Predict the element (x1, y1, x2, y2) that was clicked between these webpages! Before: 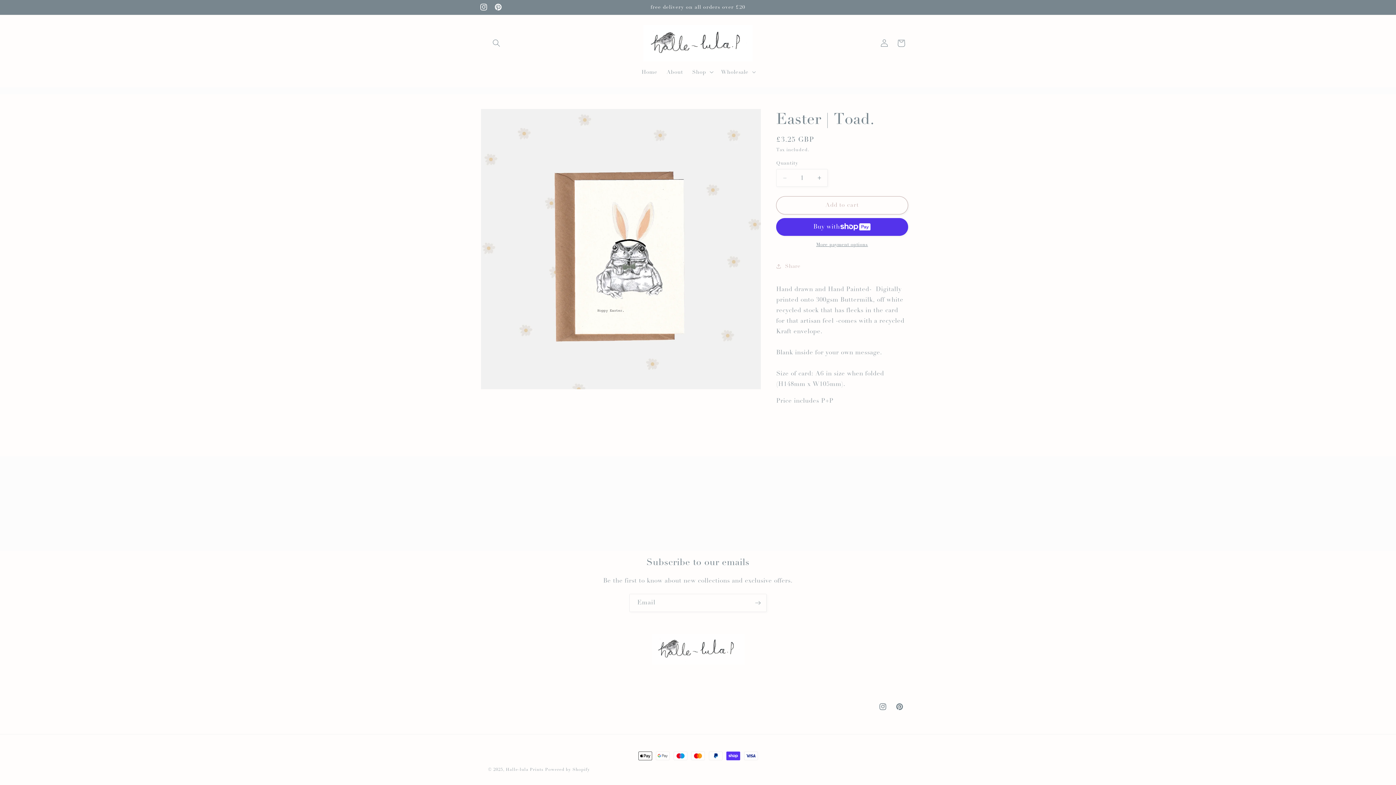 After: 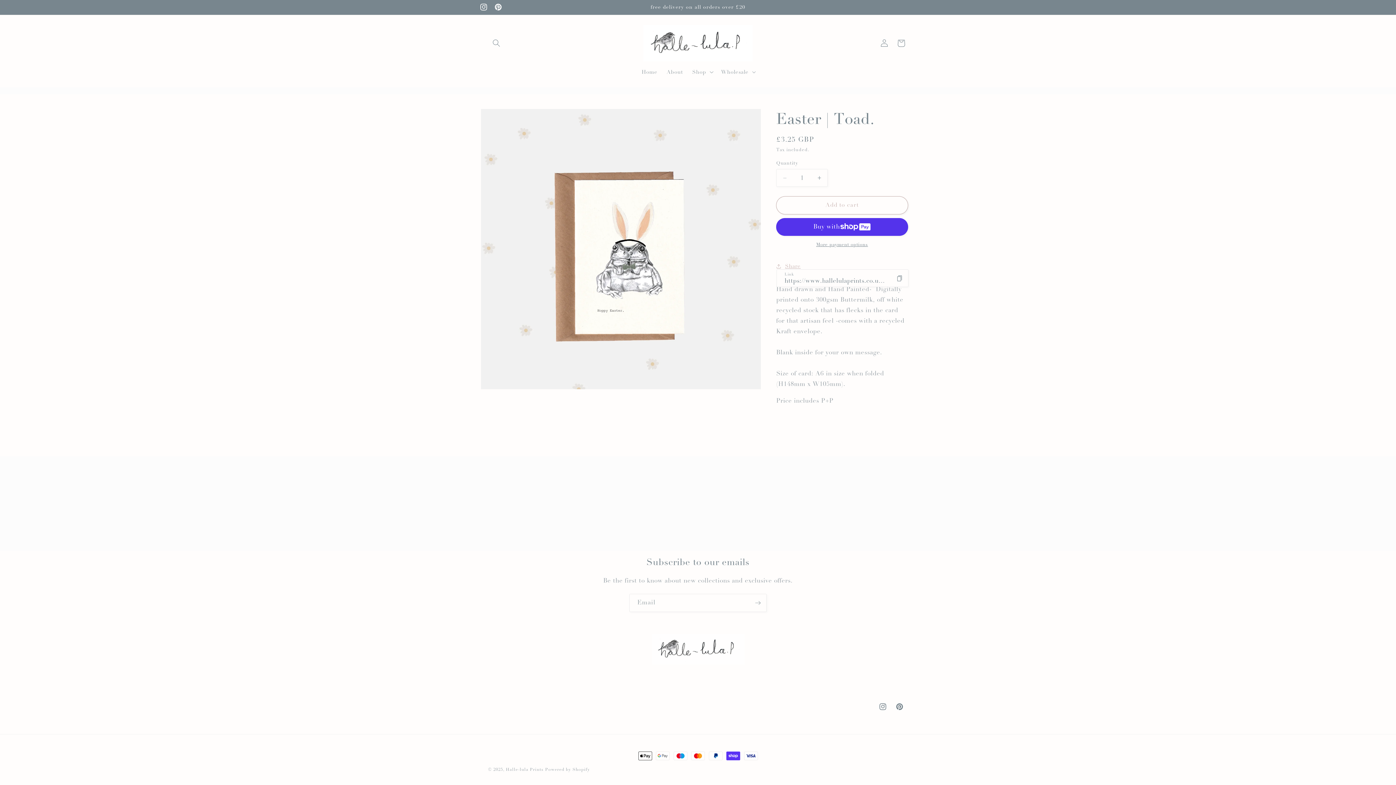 Action: bbox: (776, 258, 800, 274) label: Share